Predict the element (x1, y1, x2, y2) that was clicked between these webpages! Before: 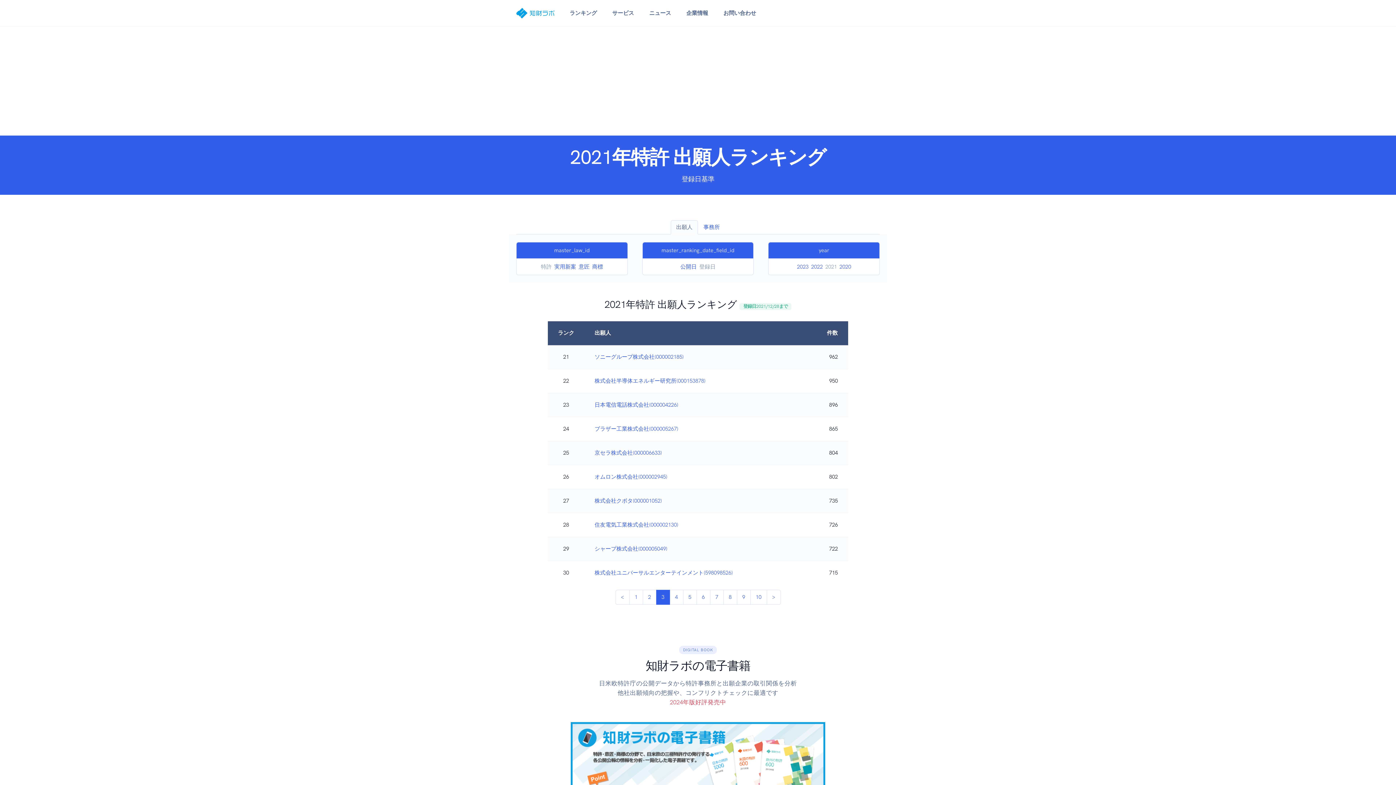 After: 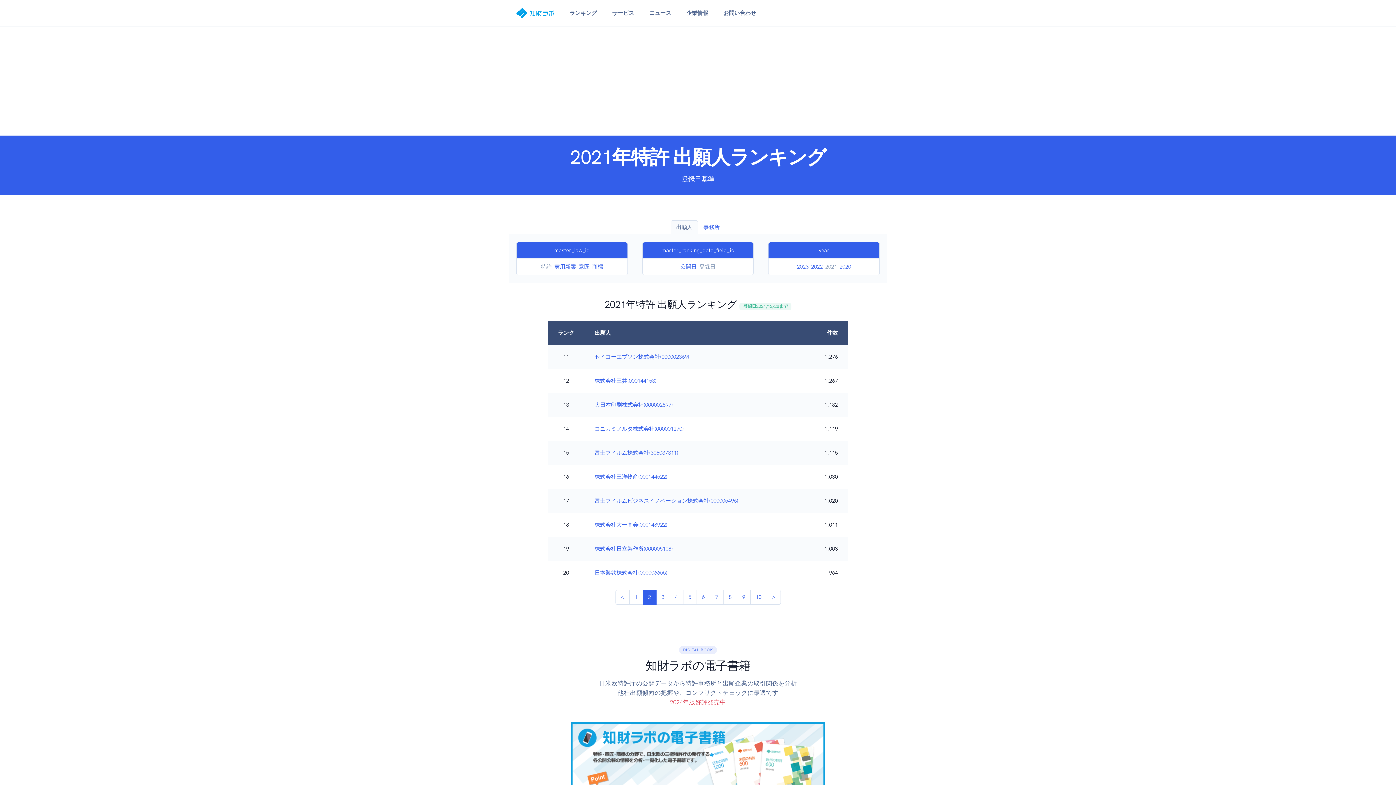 Action: label: < bbox: (615, 590, 629, 605)